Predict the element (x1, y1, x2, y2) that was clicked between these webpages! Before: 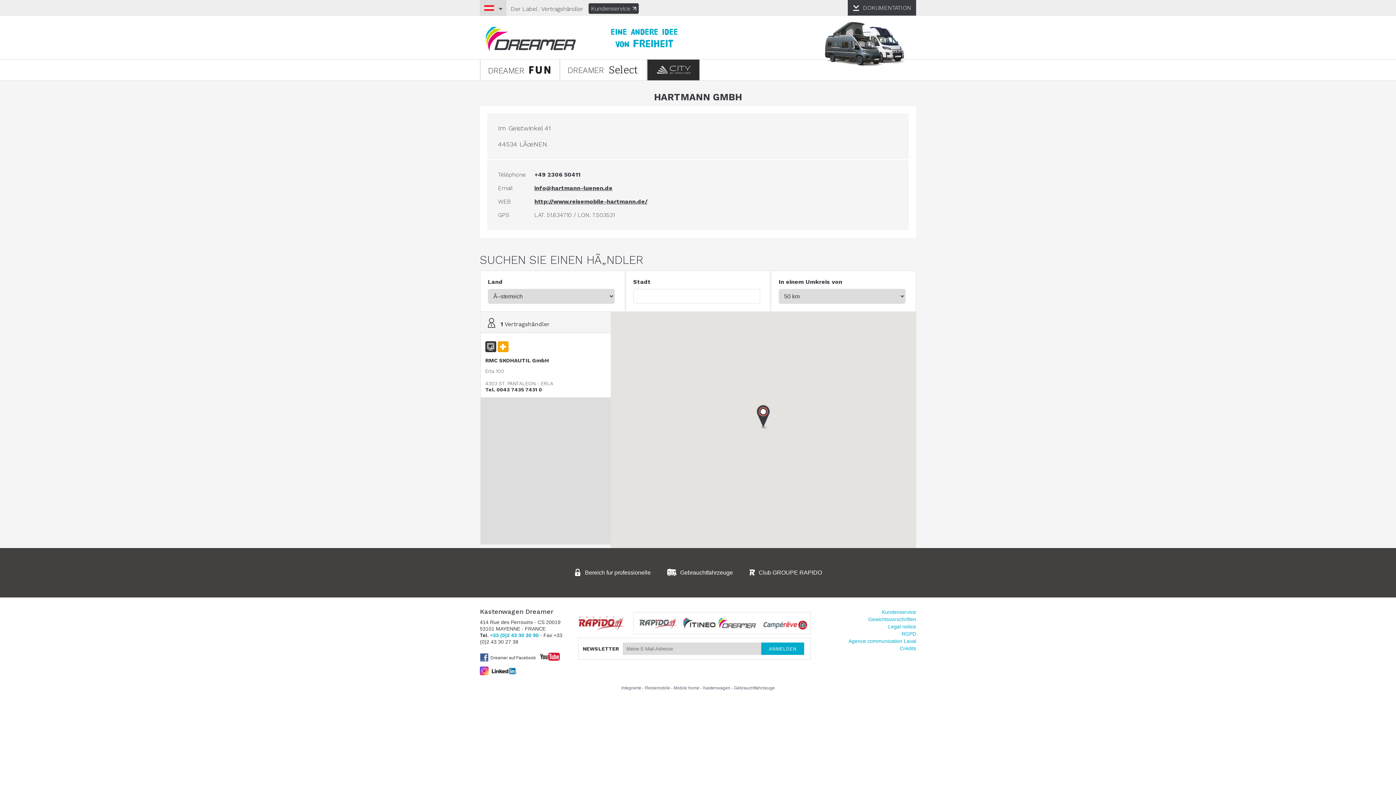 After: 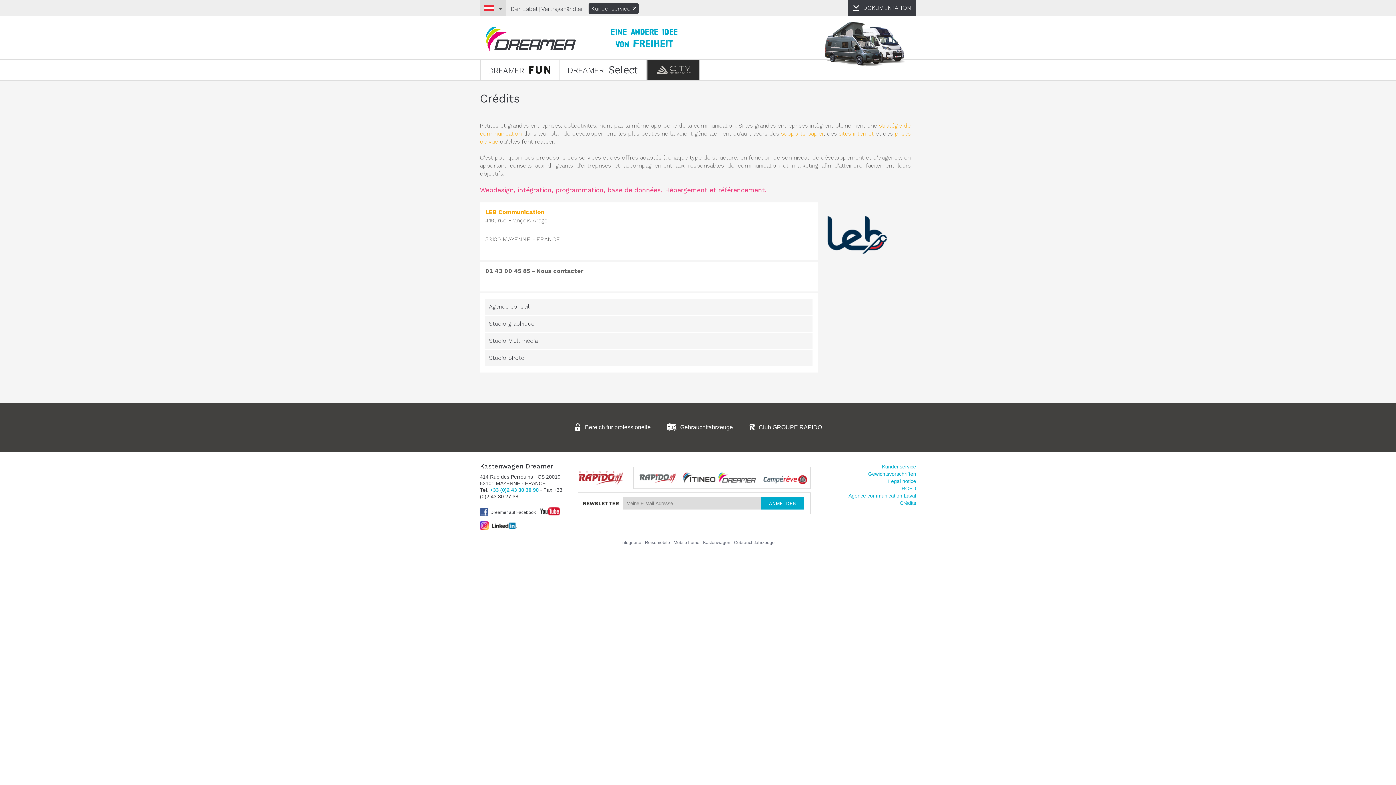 Action: bbox: (900, 645, 916, 651) label: Crédits